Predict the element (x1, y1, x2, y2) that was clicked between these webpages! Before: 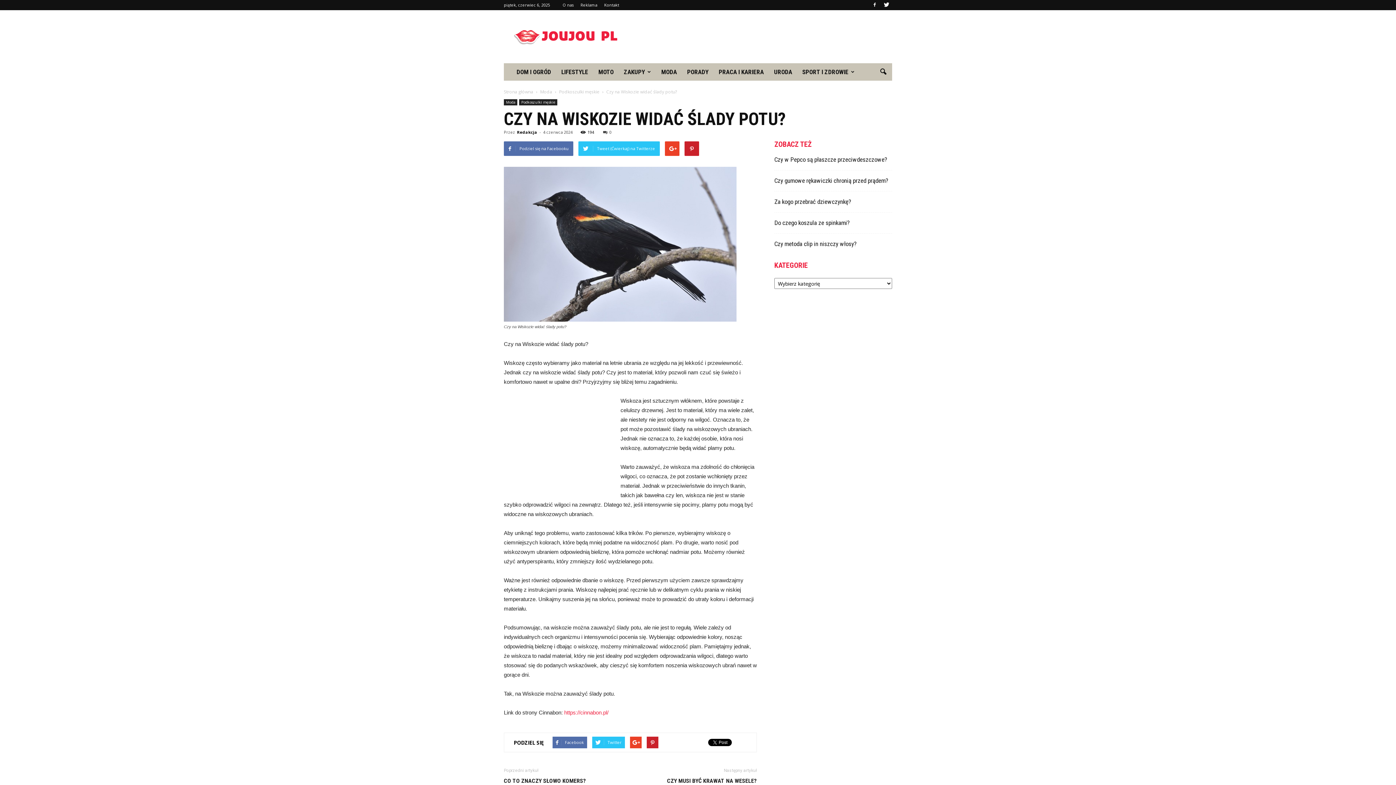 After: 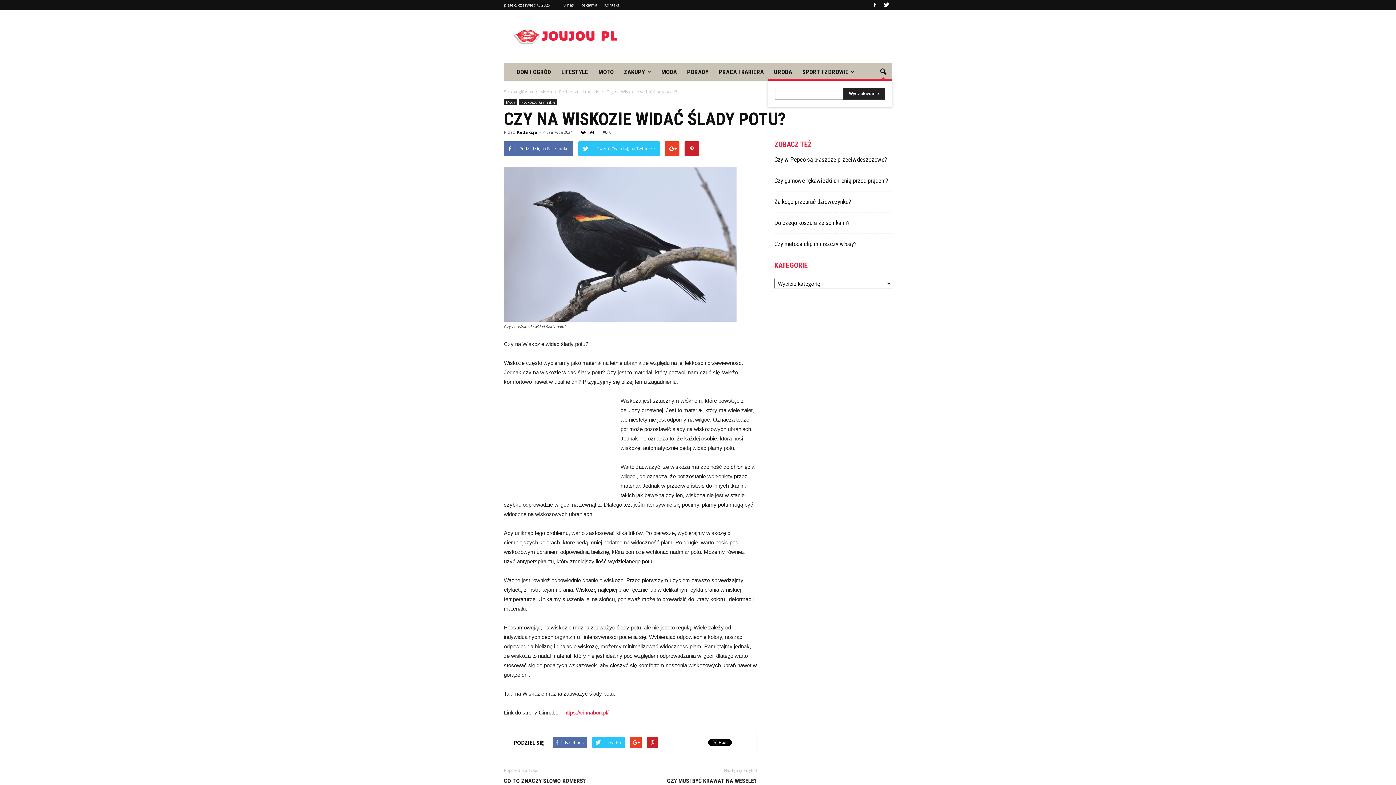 Action: bbox: (874, 63, 892, 80)